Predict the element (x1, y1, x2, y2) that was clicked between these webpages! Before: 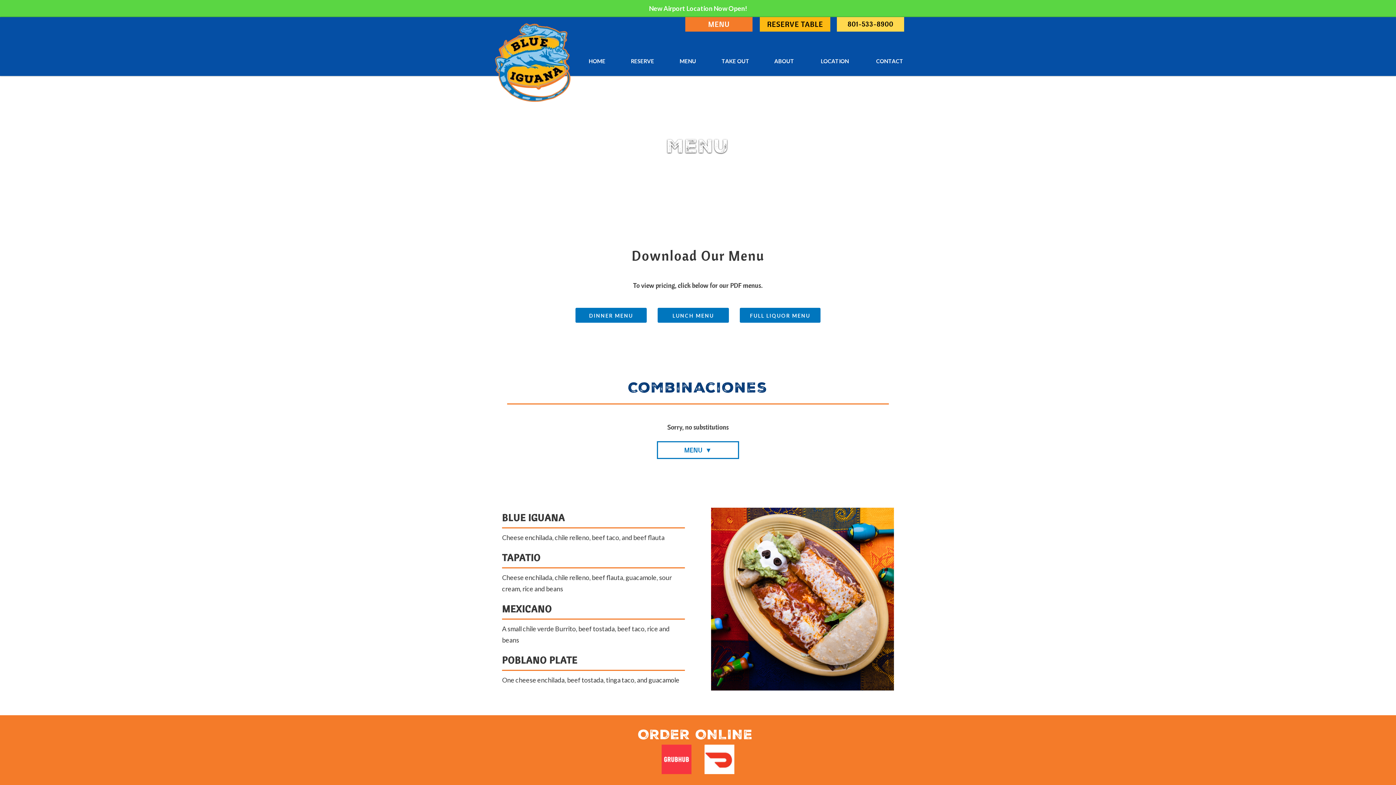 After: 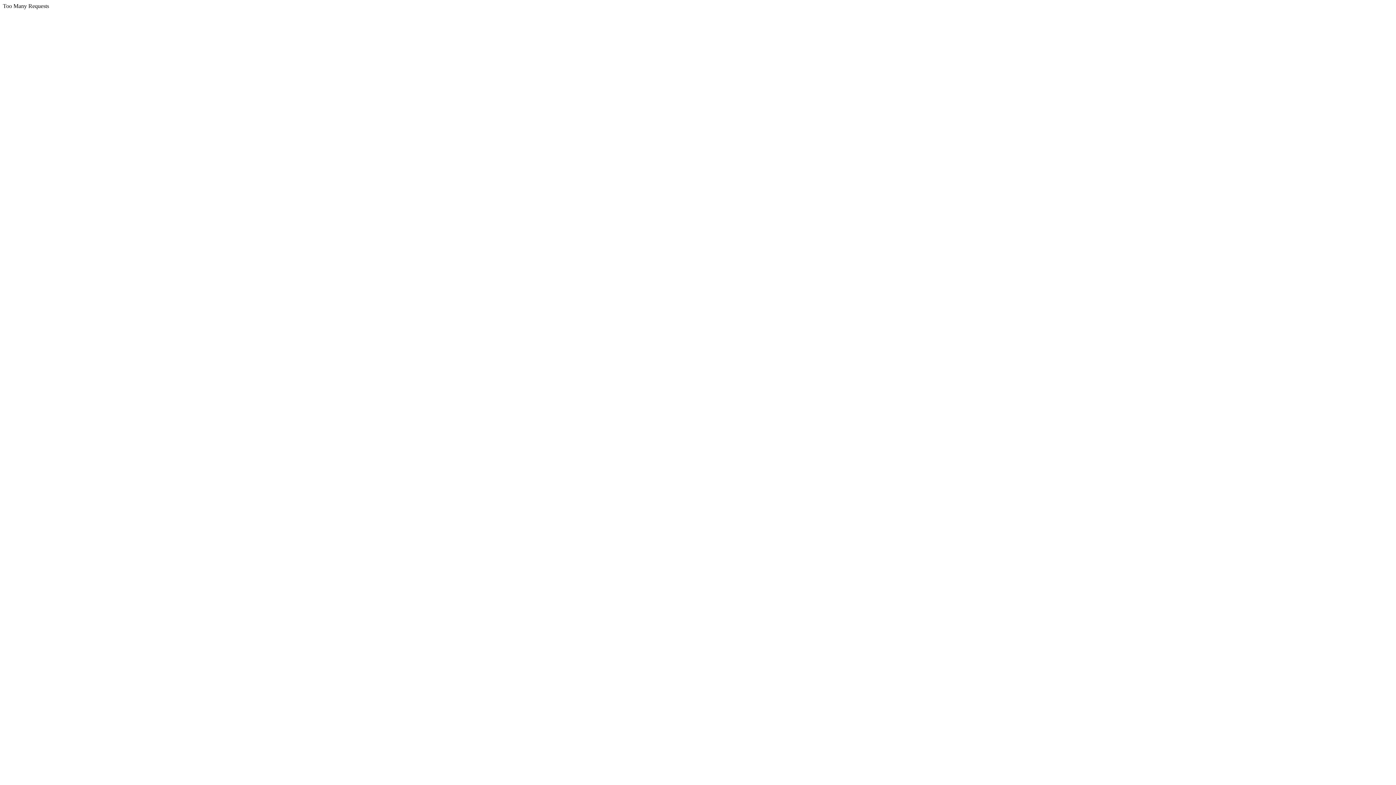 Action: label: MENU bbox: (685, 17, 752, 31)